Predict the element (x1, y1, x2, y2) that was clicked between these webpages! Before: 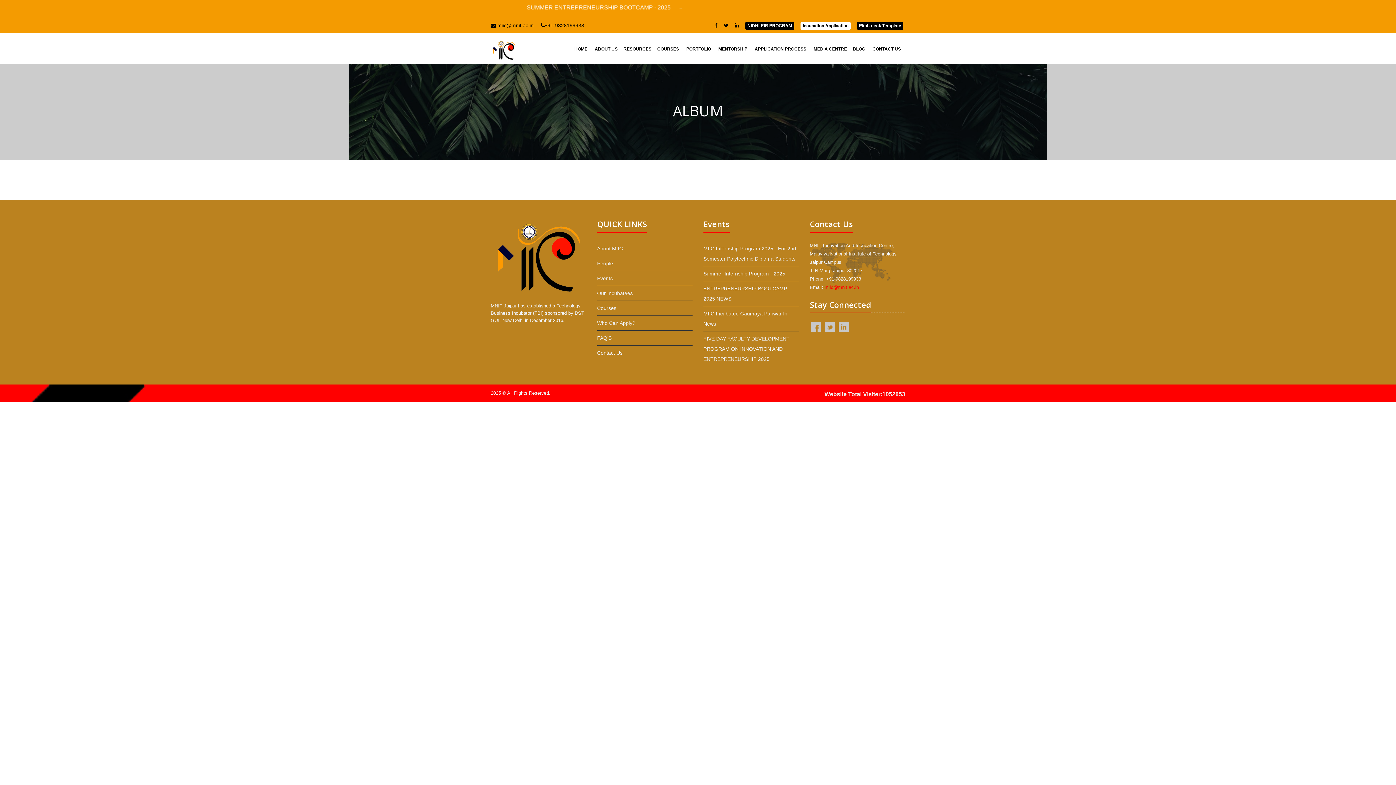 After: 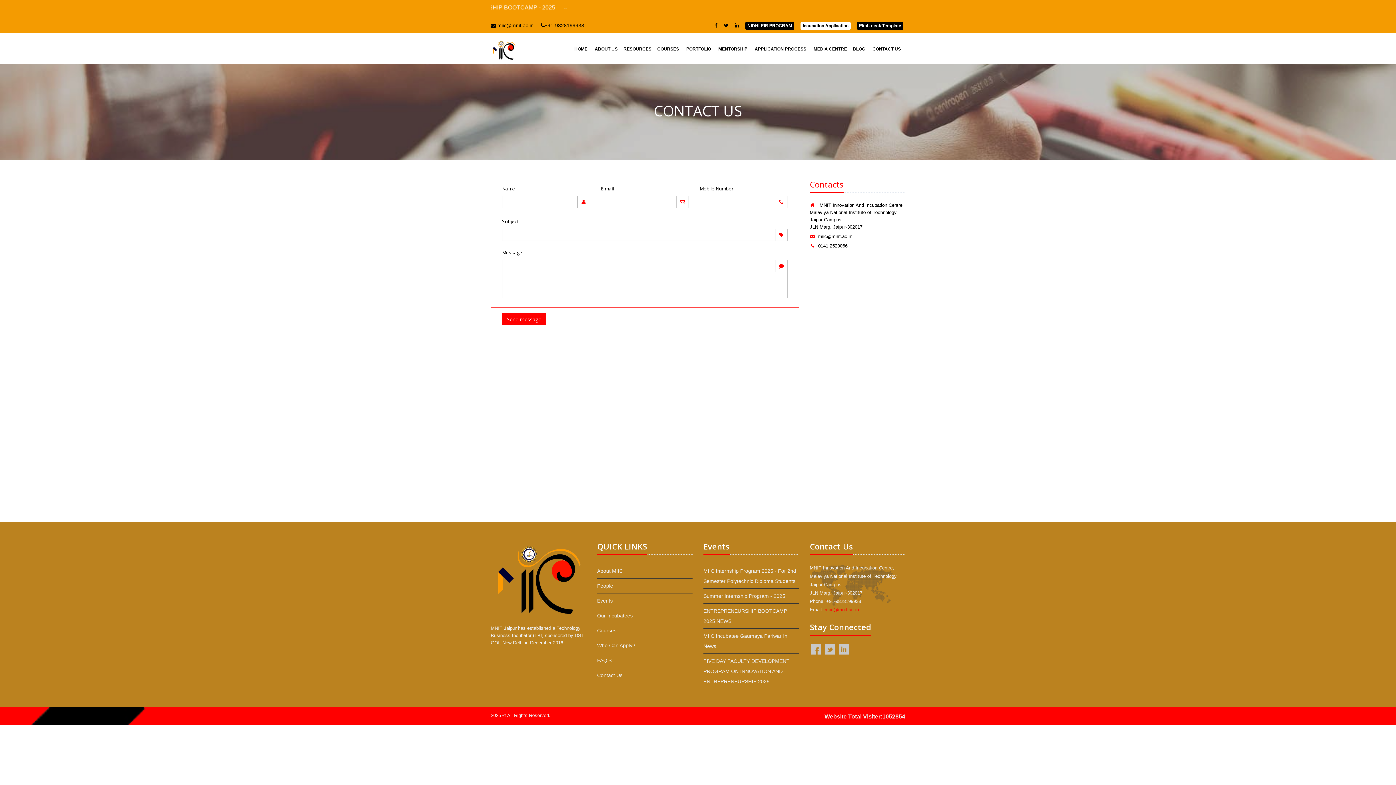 Action: label: Contact Us bbox: (597, 345, 622, 360)